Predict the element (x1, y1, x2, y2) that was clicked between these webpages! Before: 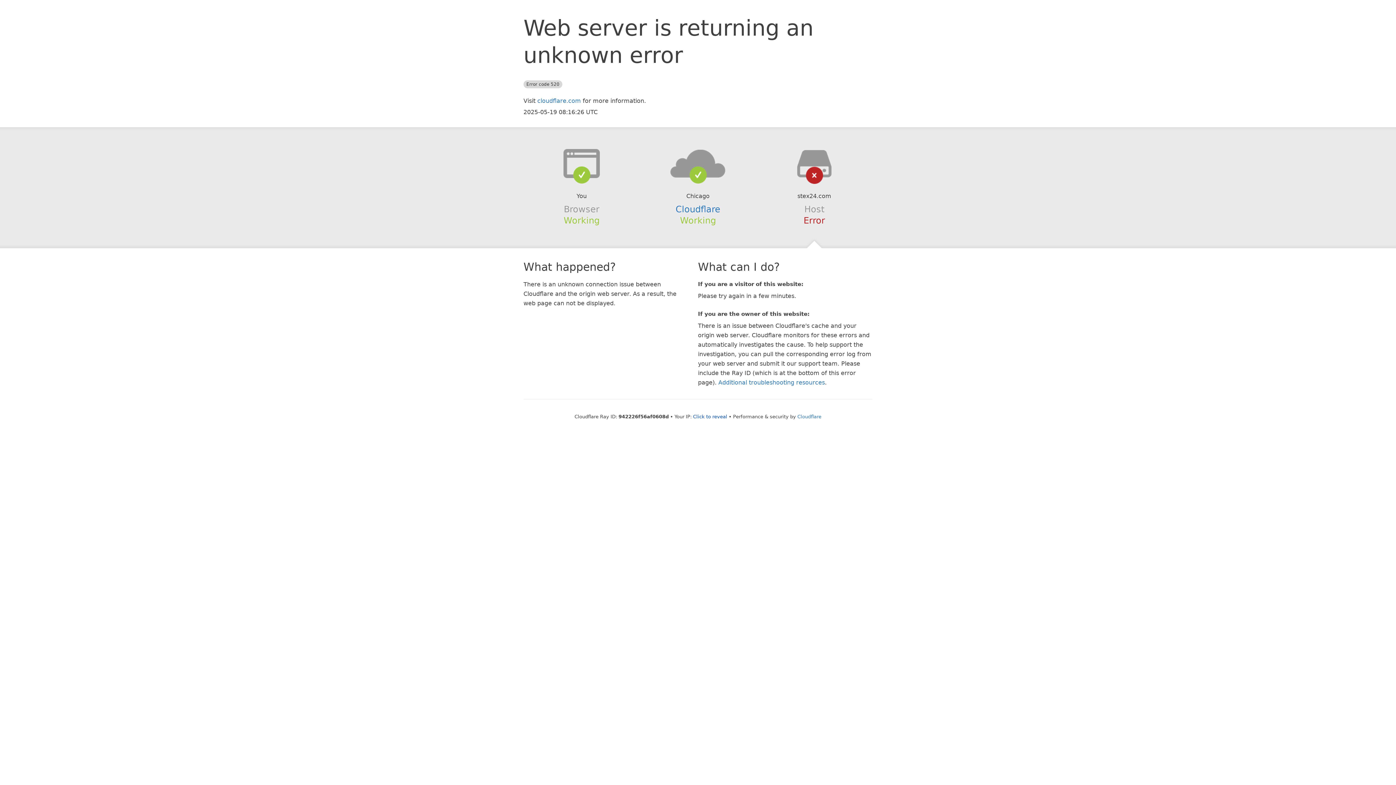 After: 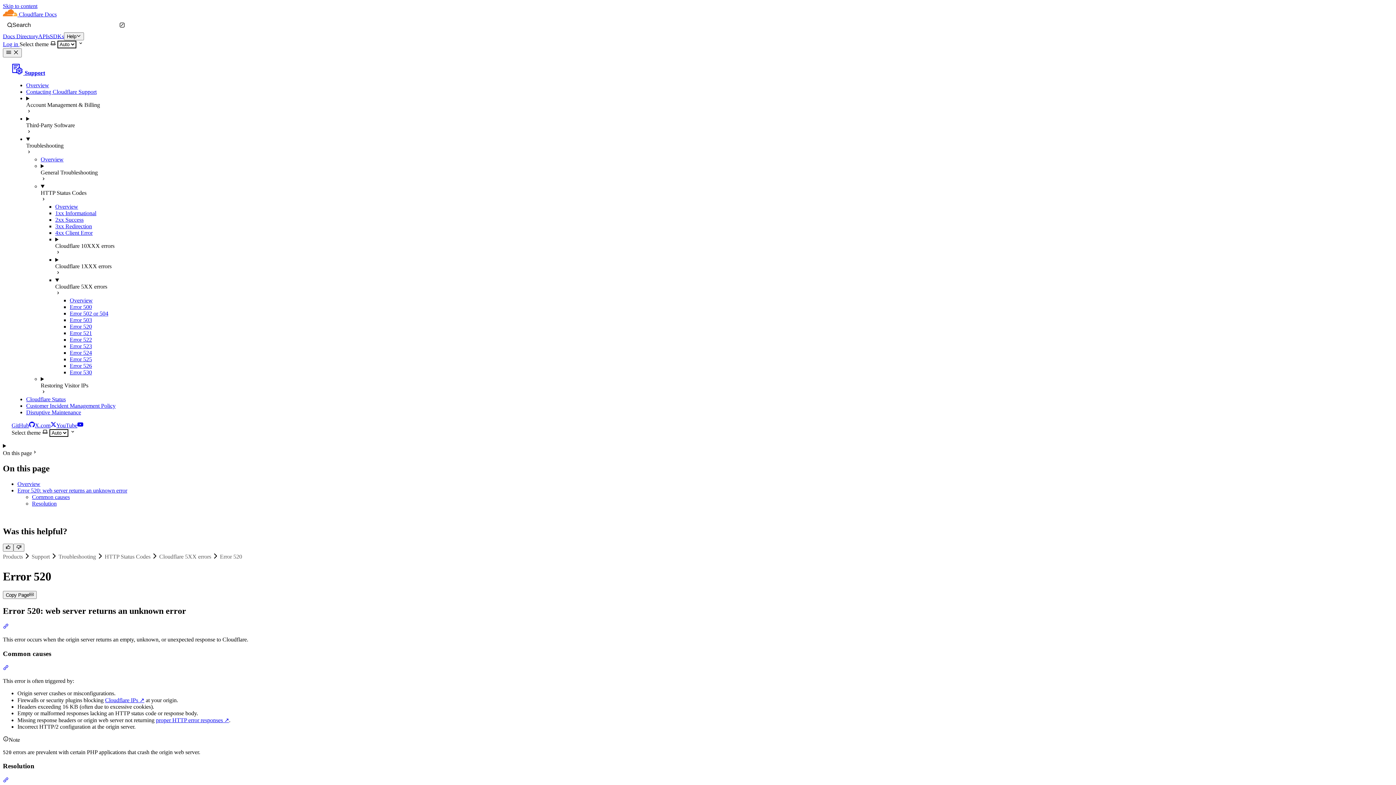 Action: label: Additional troubleshooting resources bbox: (718, 379, 825, 386)